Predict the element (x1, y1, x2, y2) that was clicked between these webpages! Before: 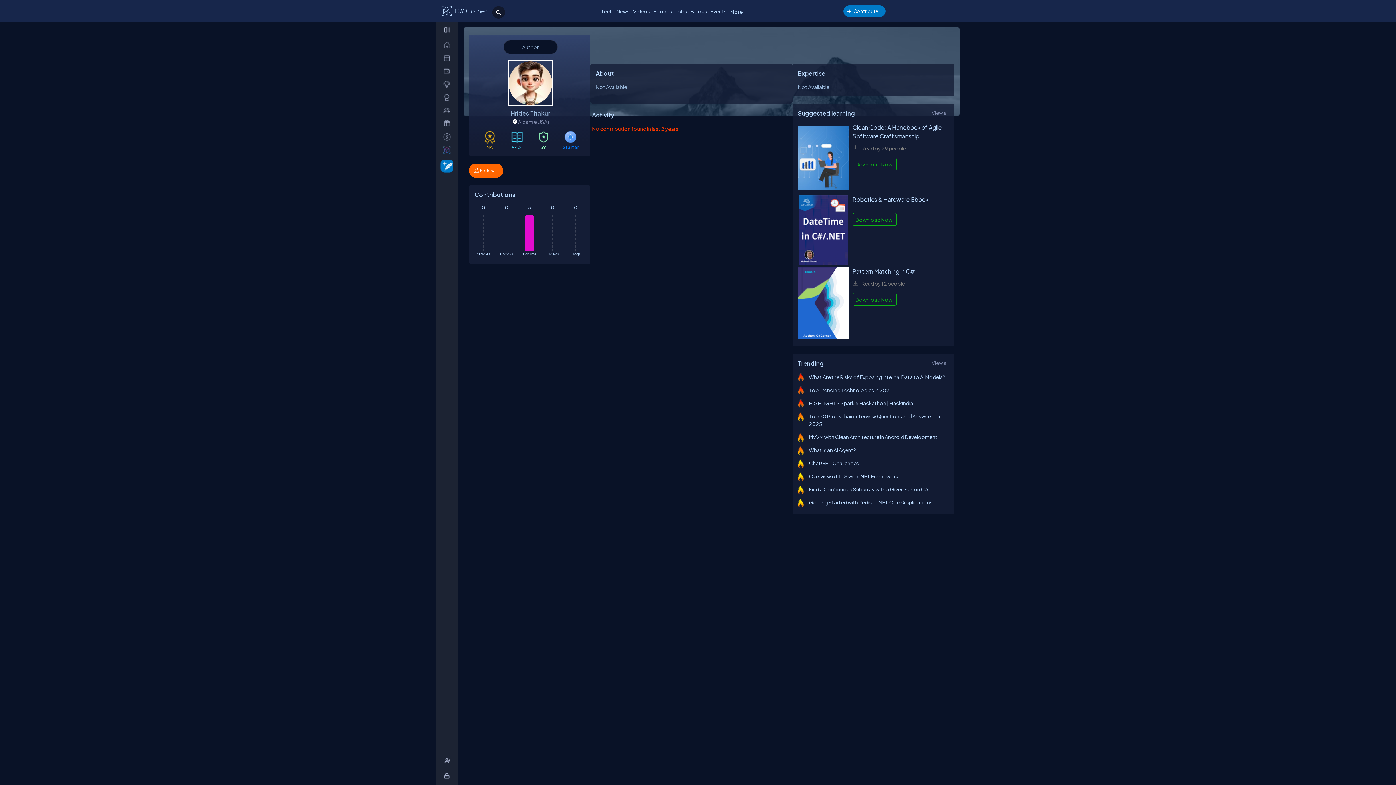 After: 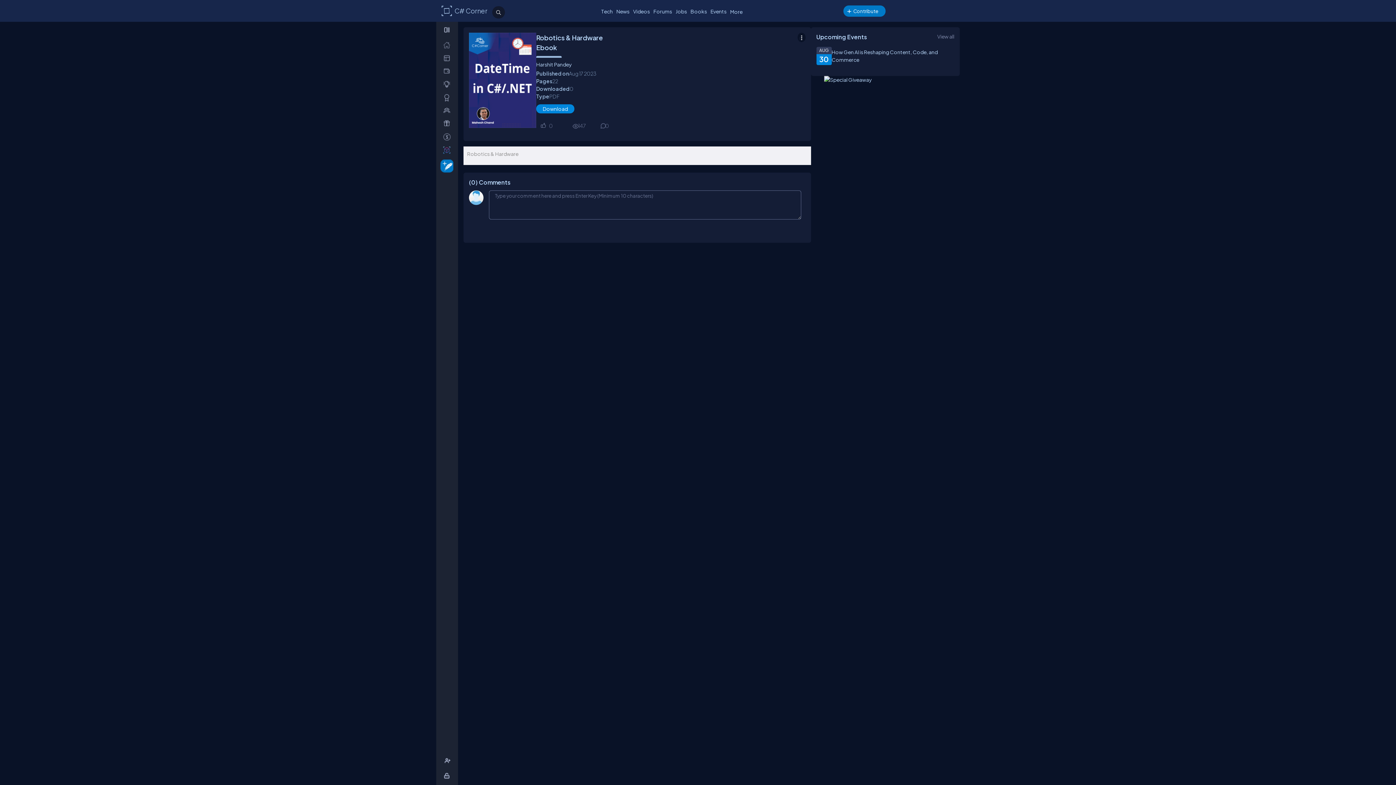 Action: label: ebook url bbox: (798, 195, 849, 267)